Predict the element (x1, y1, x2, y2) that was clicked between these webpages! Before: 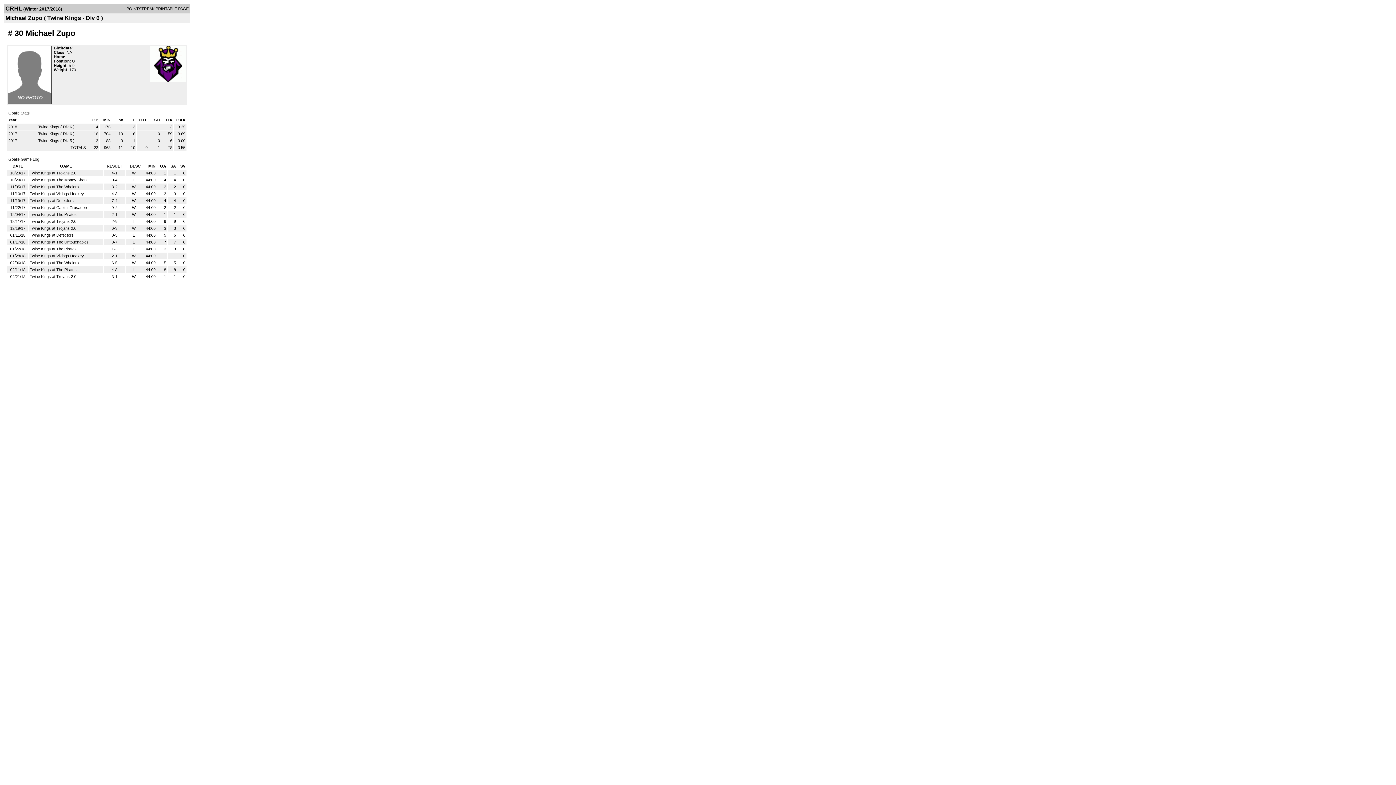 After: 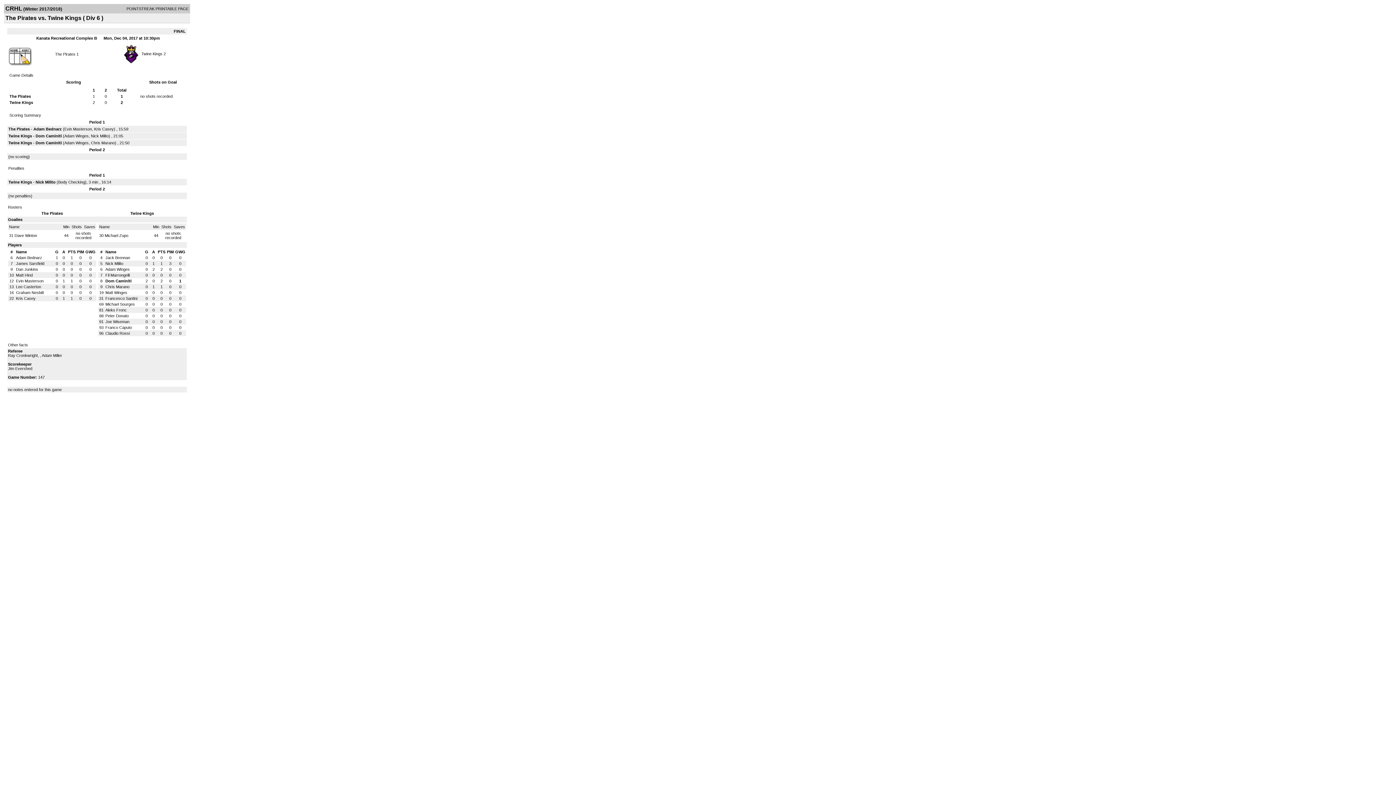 Action: bbox: (29, 212, 76, 216) label: Twine Kings at The Pirates